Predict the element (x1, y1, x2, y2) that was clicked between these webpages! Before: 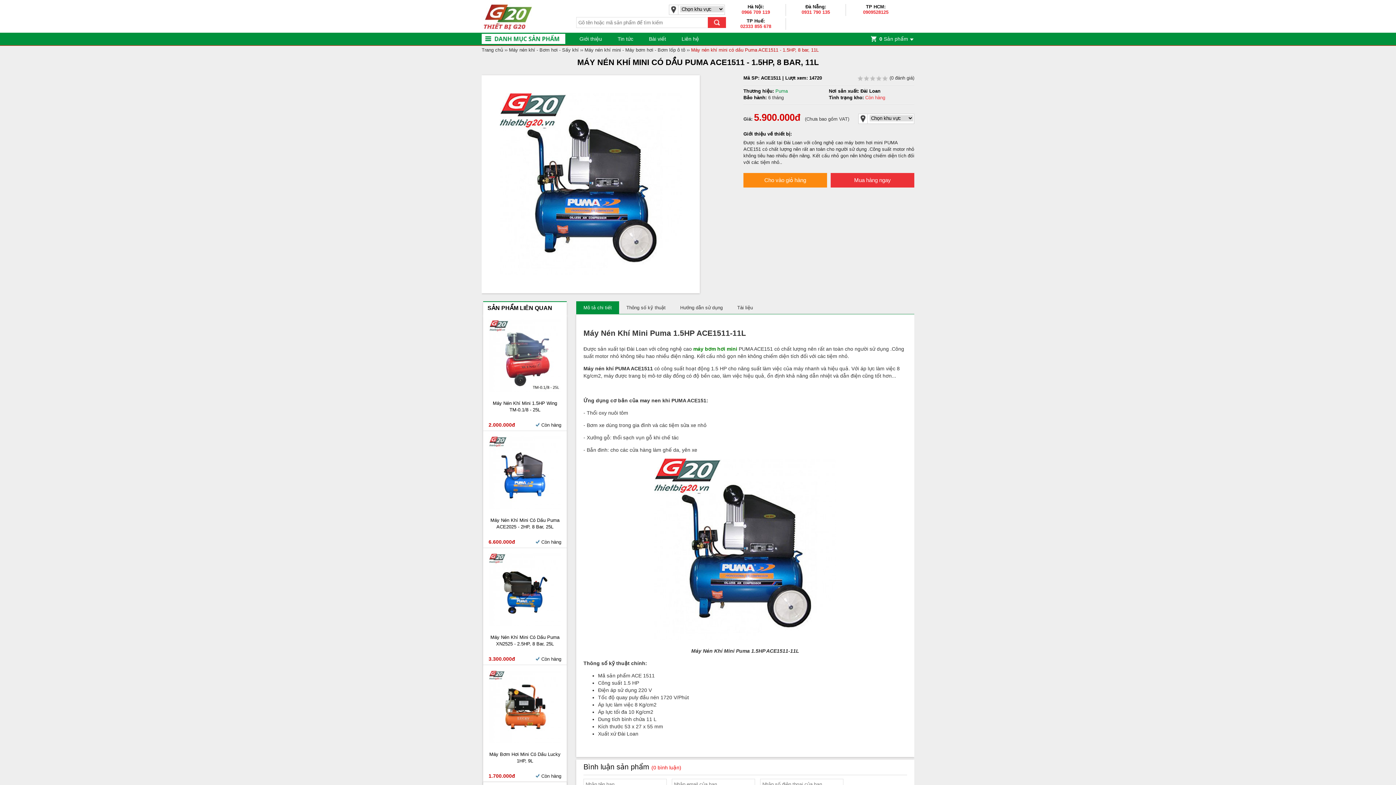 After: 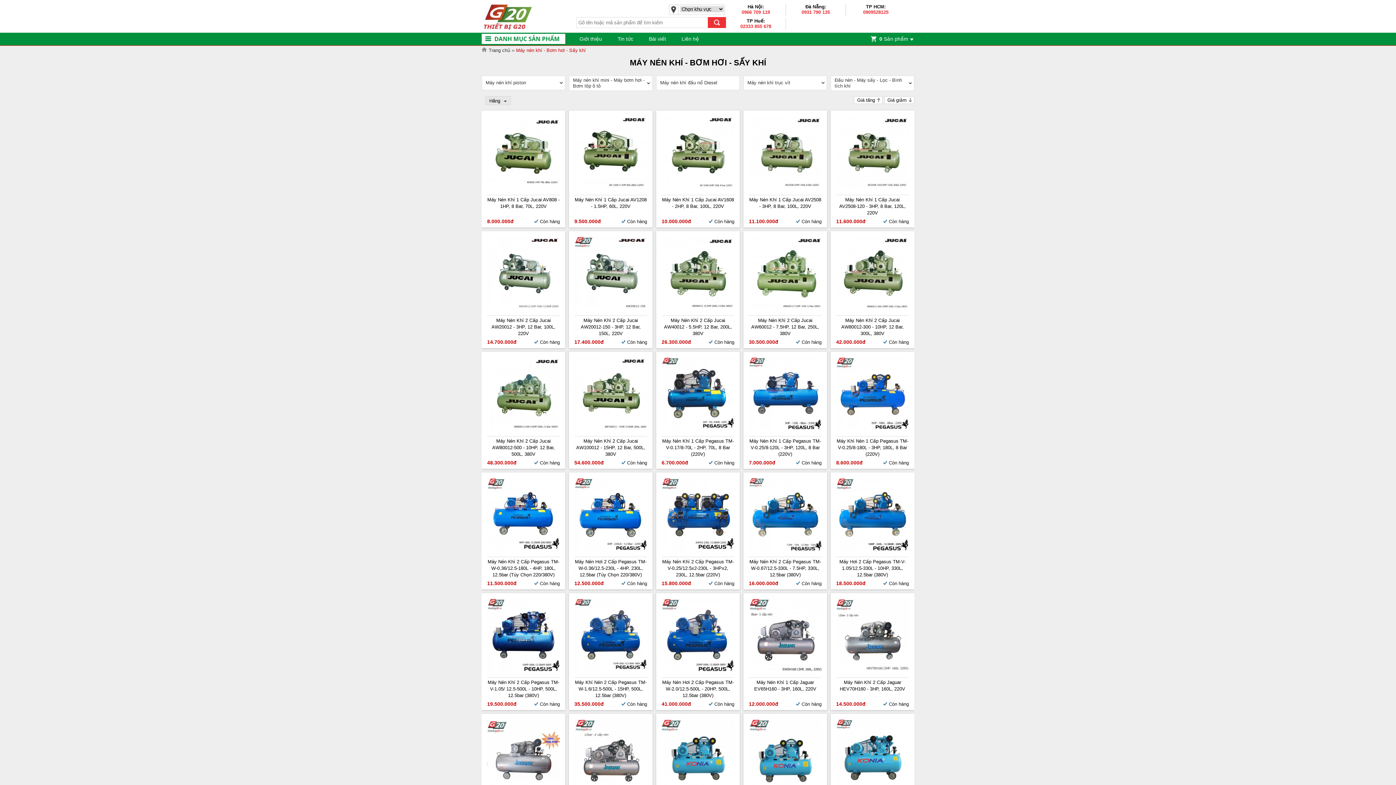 Action: bbox: (509, 47, 580, 52) label: Máy nén khí - Bơm hơi - Sấy khí 